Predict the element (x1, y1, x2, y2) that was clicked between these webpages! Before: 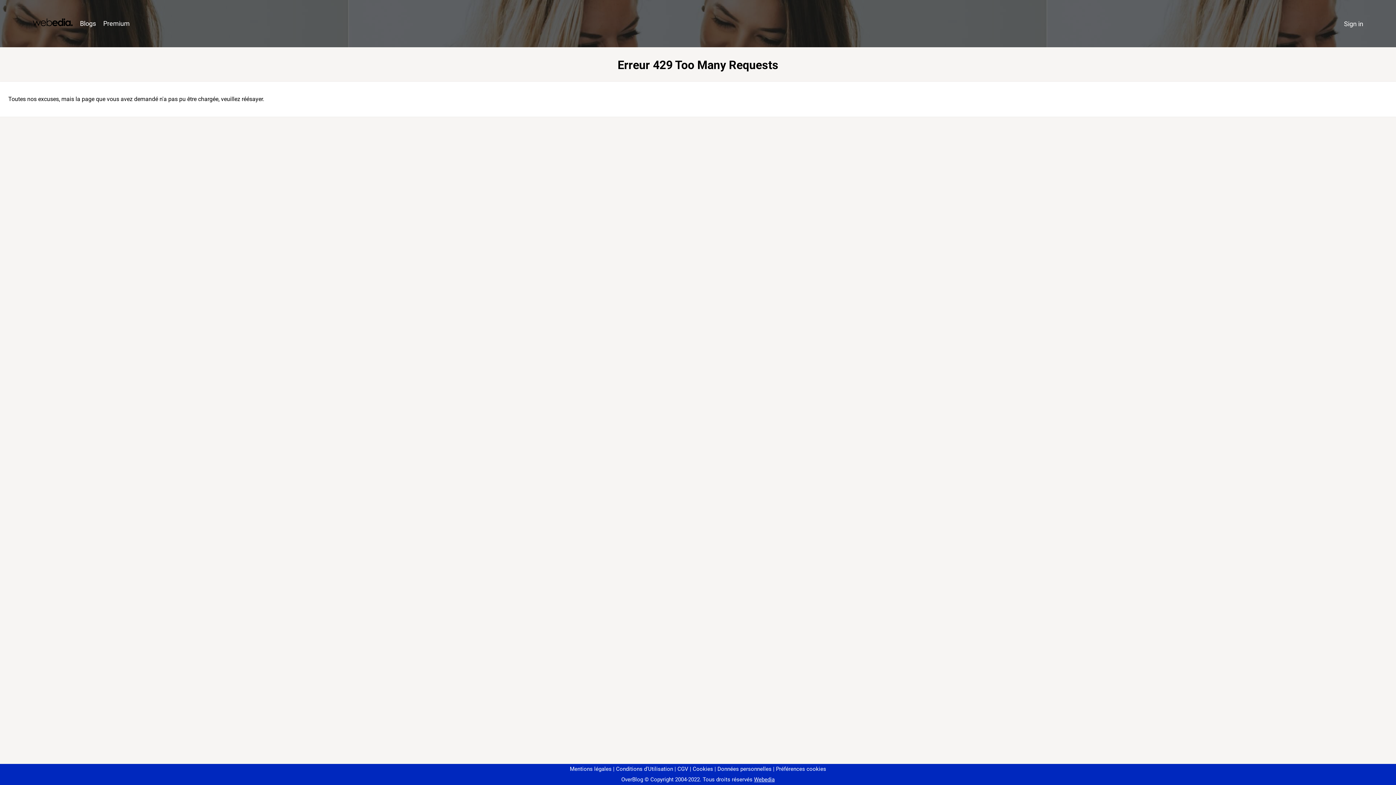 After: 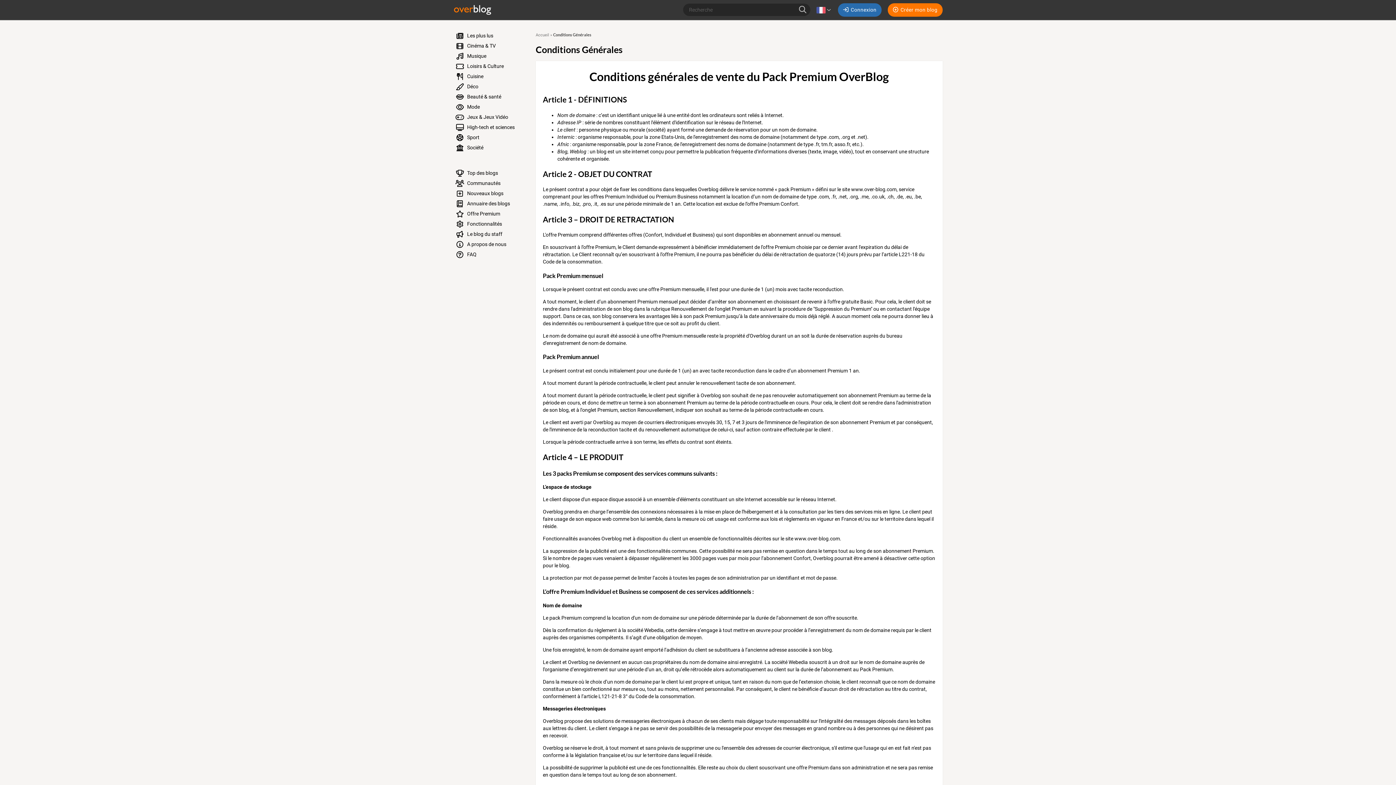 Action: bbox: (674, 766, 688, 772) label: CGV